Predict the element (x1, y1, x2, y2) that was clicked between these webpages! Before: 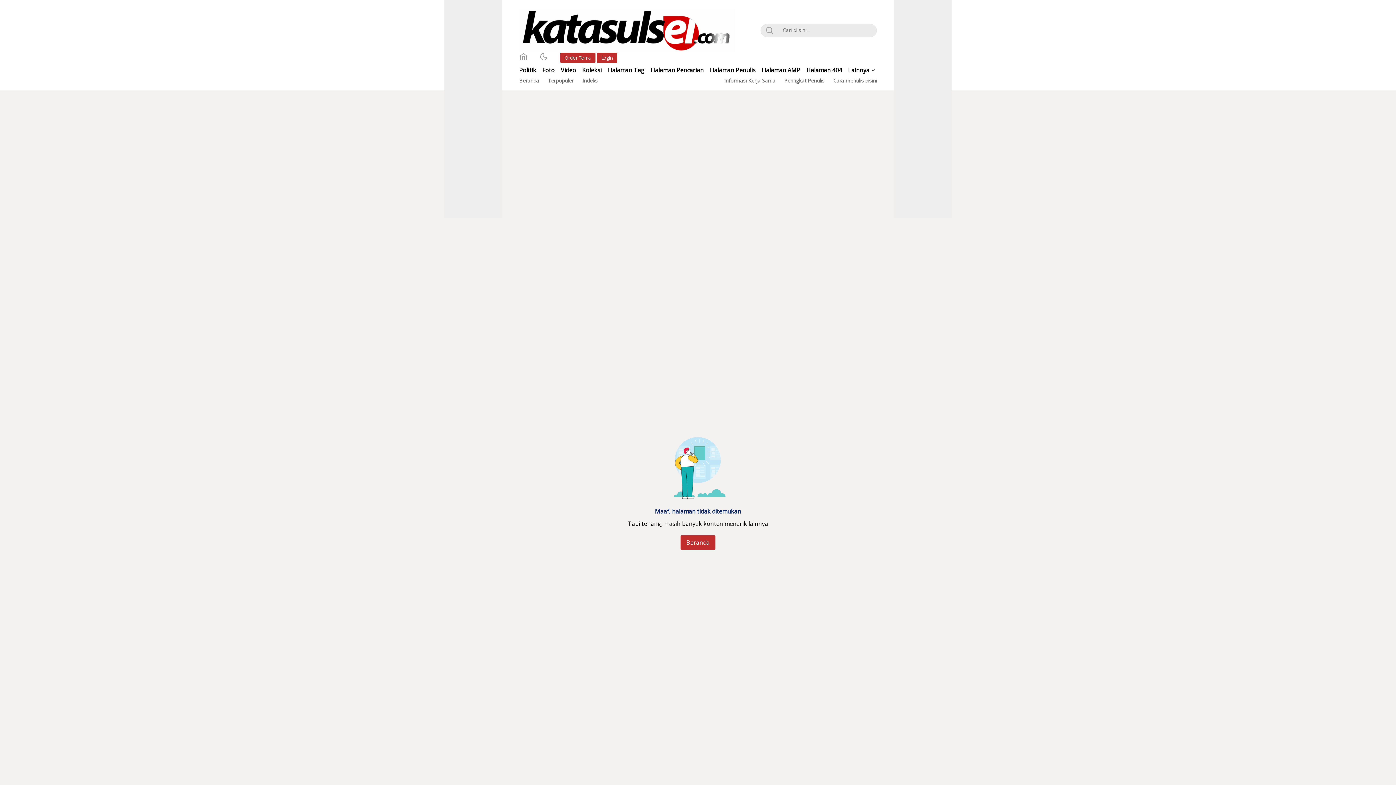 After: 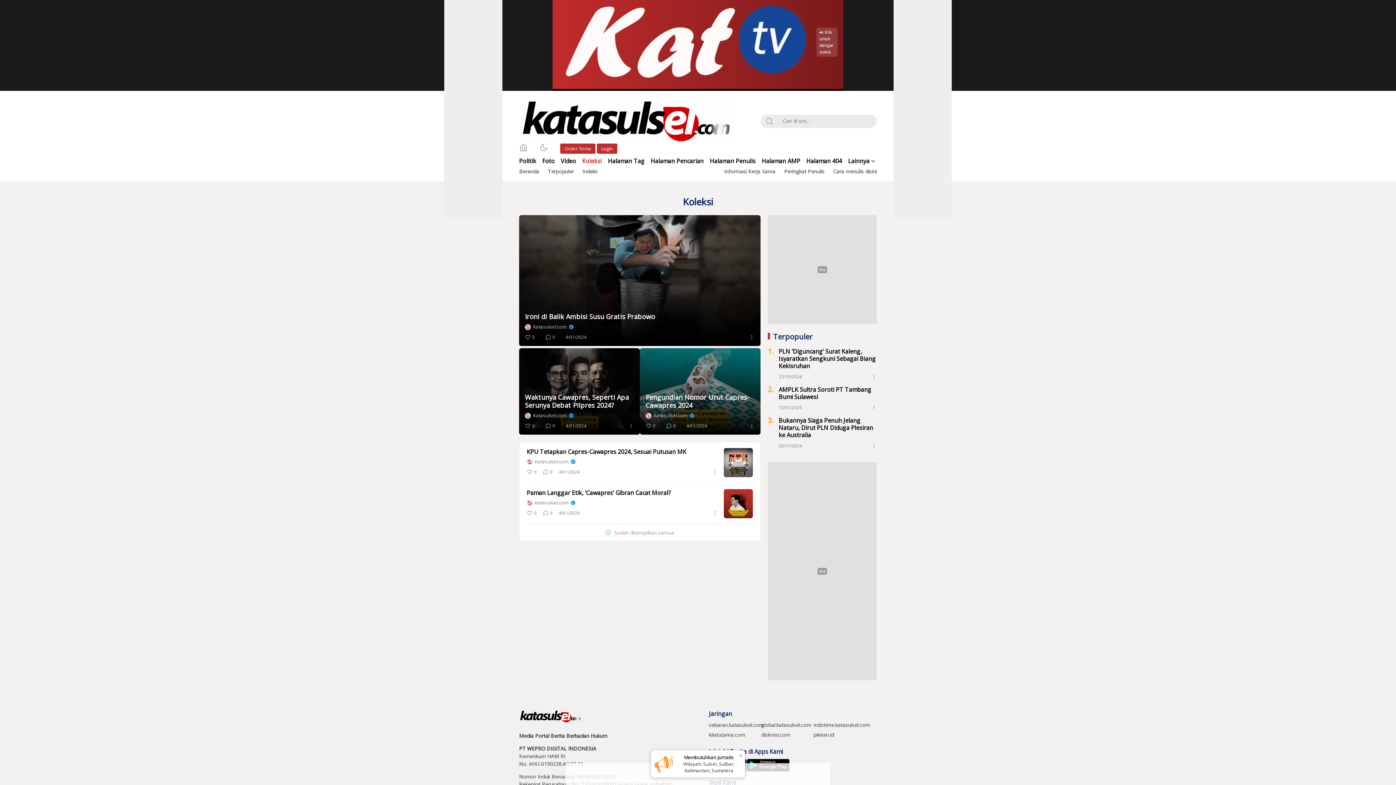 Action: bbox: (582, 64, 601, 75) label: Koleksi